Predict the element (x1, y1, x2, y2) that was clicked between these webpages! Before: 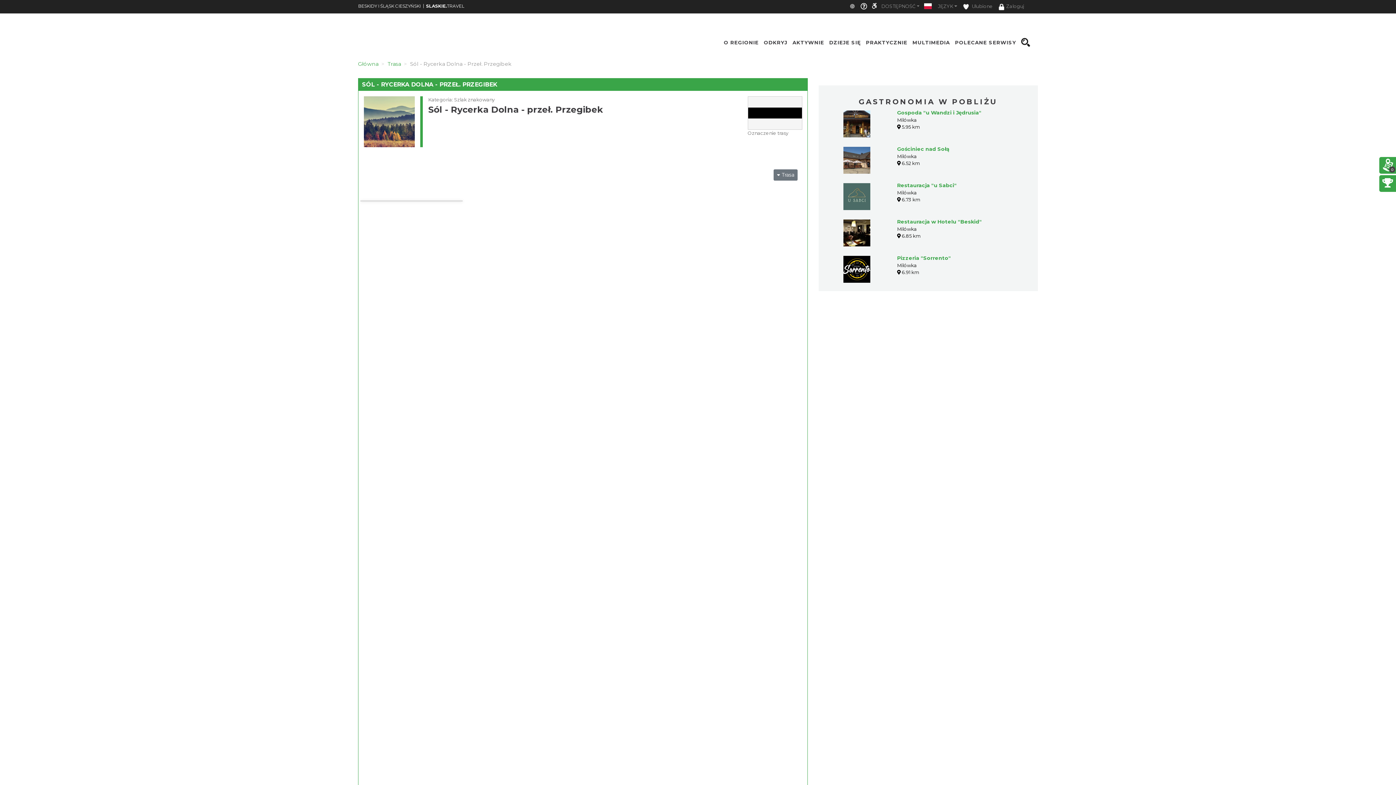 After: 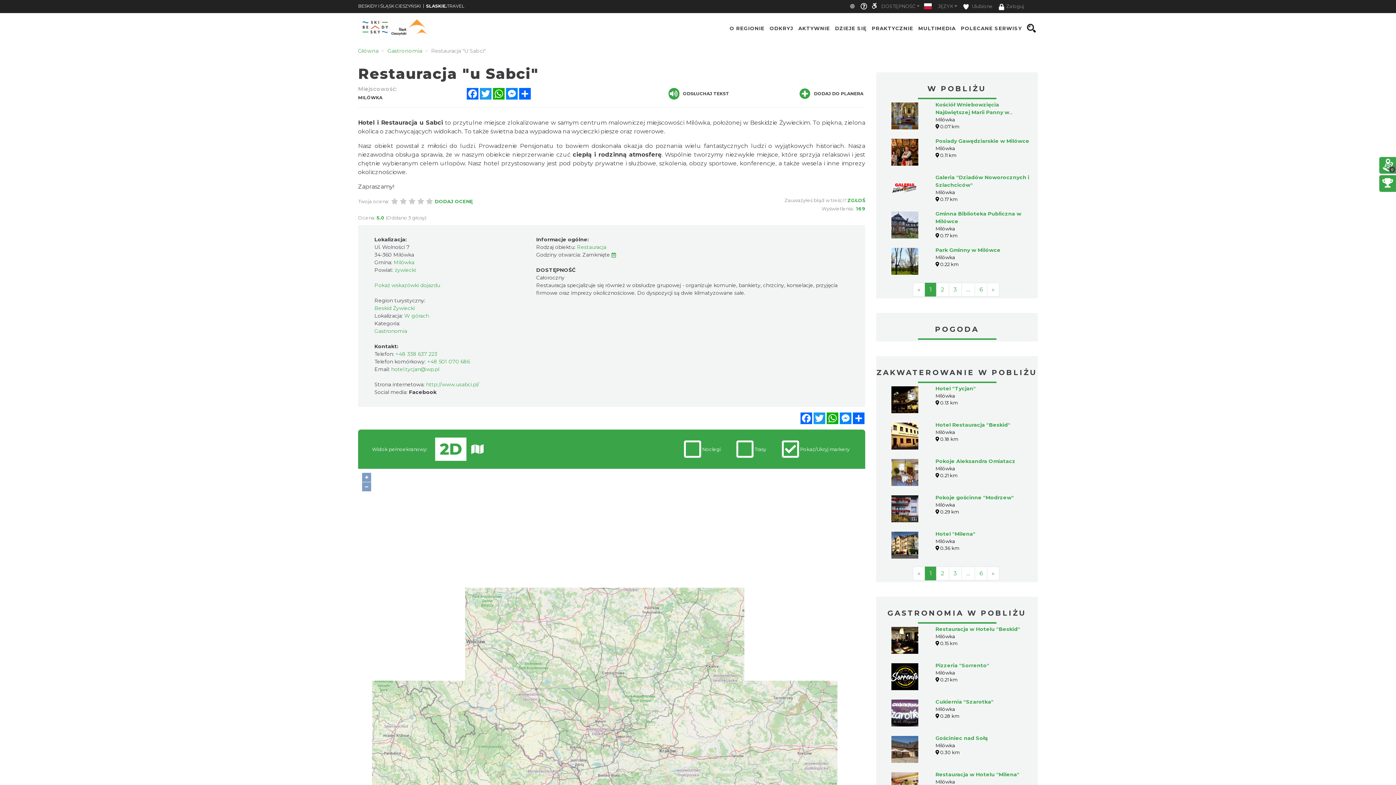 Action: bbox: (843, 181, 870, 210)